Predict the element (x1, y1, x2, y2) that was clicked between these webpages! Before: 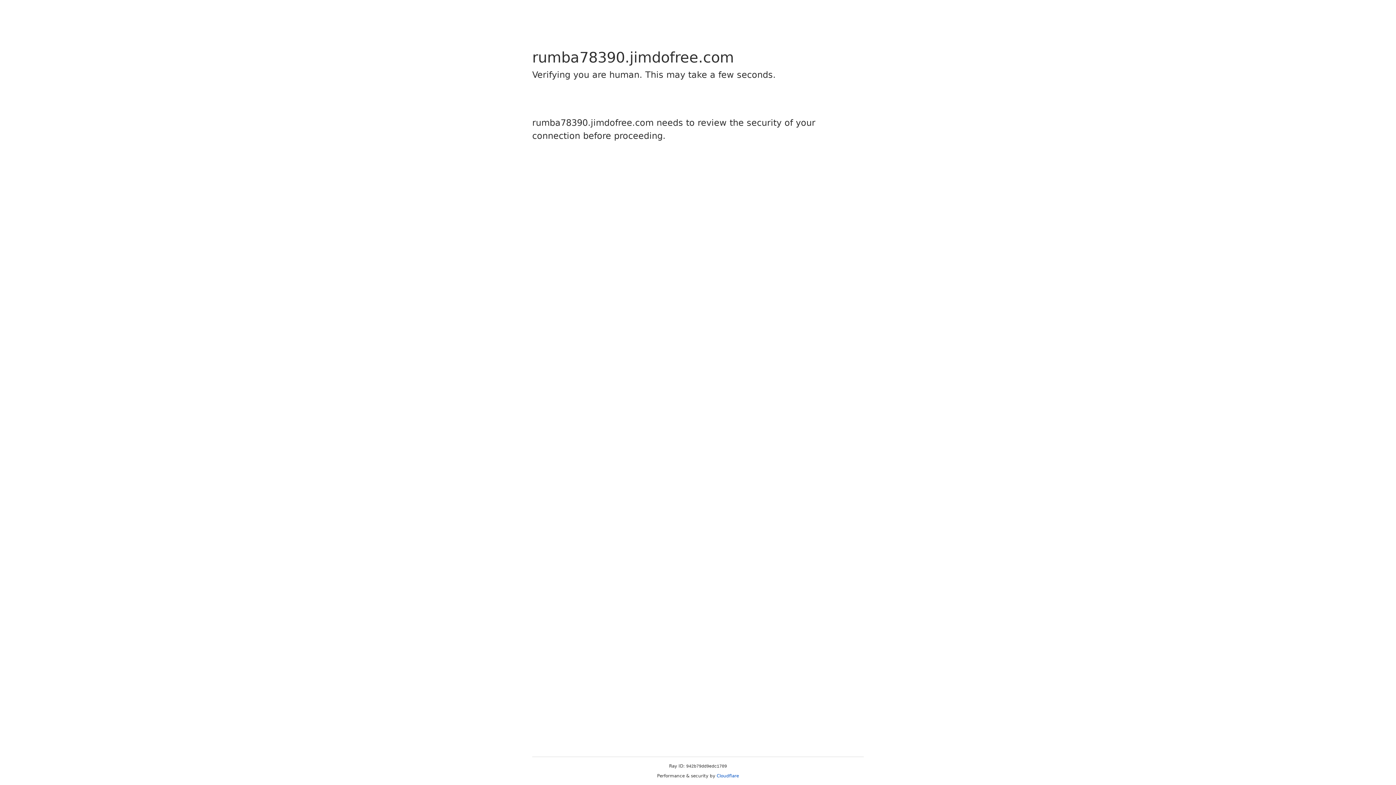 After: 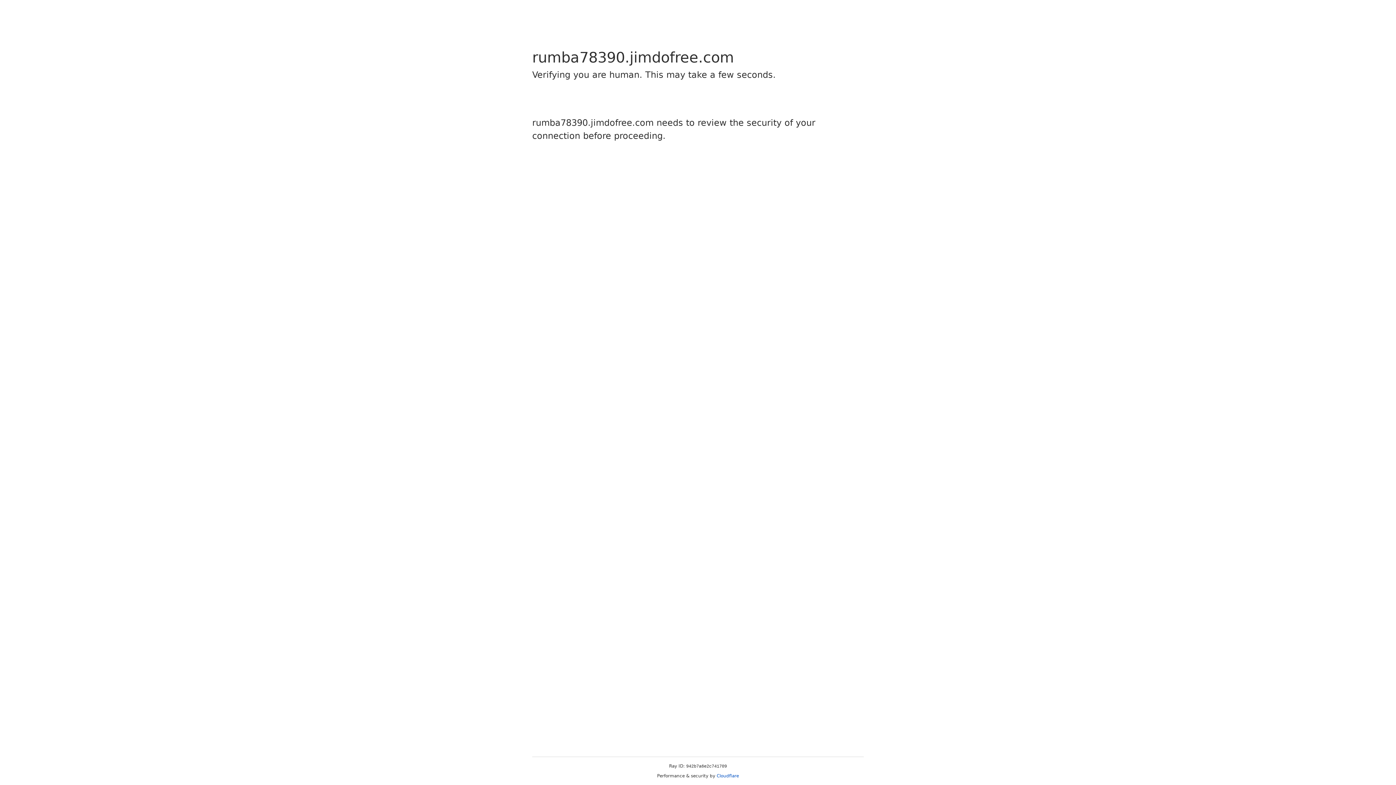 Action: bbox: (716, 773, 739, 778) label: Cloudflare